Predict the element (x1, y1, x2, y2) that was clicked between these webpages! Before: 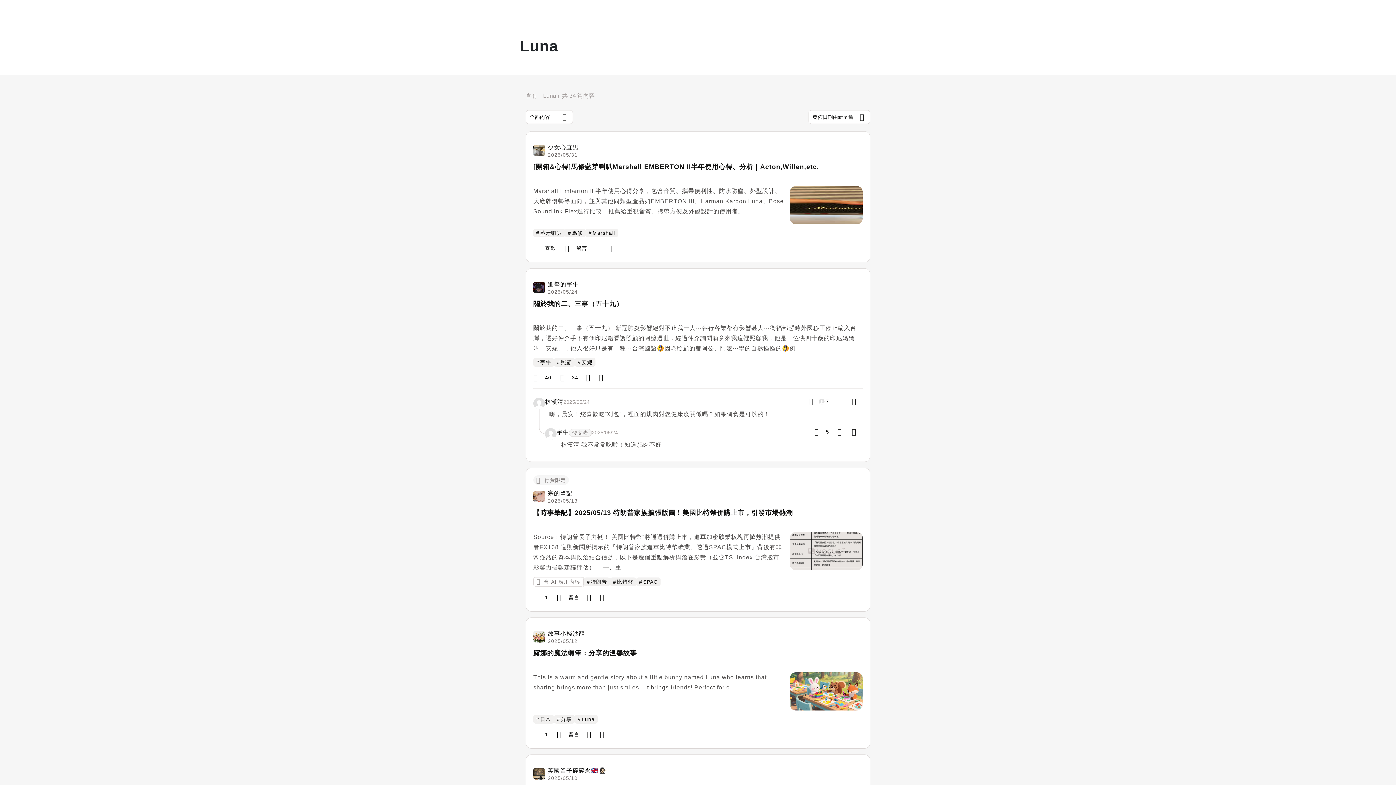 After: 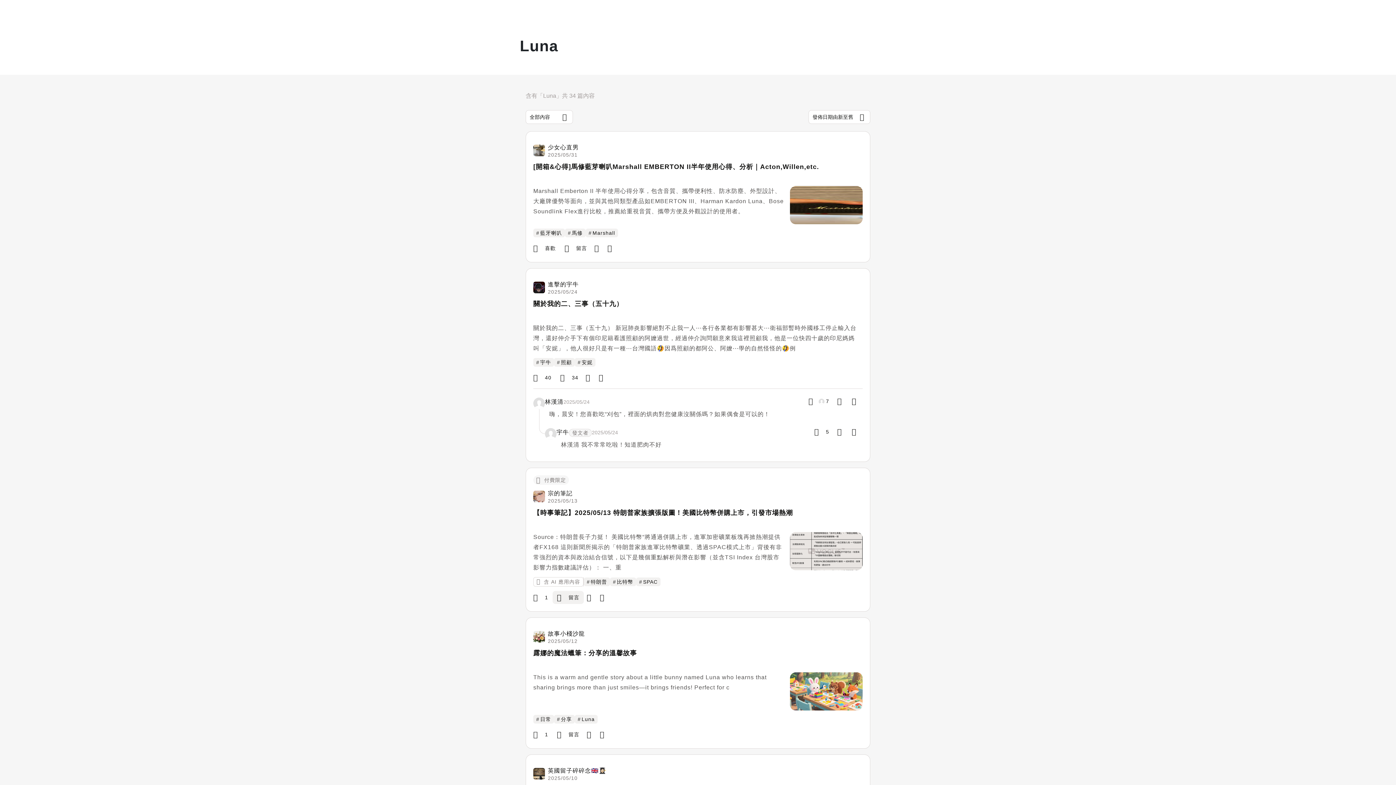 Action: bbox: (552, 591, 584, 604) label: 留言